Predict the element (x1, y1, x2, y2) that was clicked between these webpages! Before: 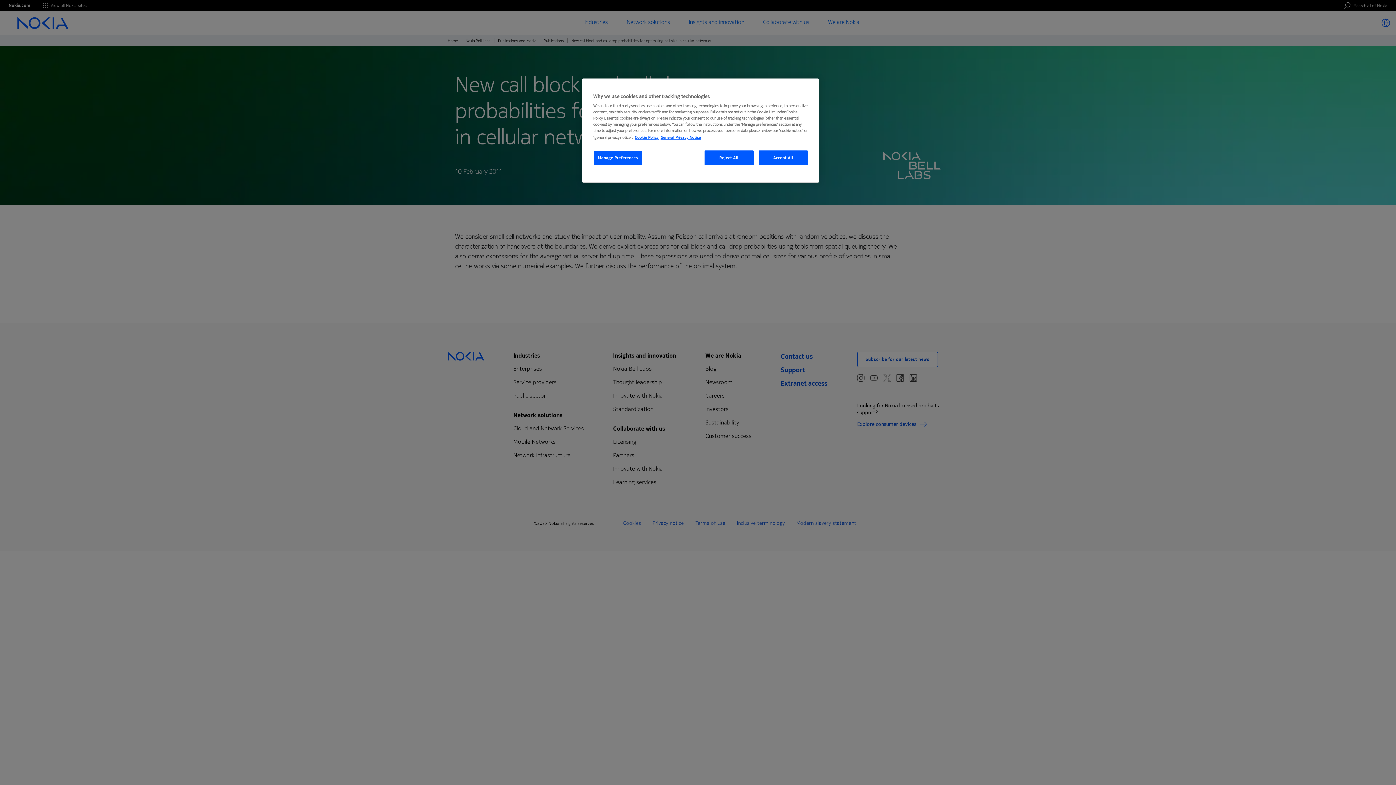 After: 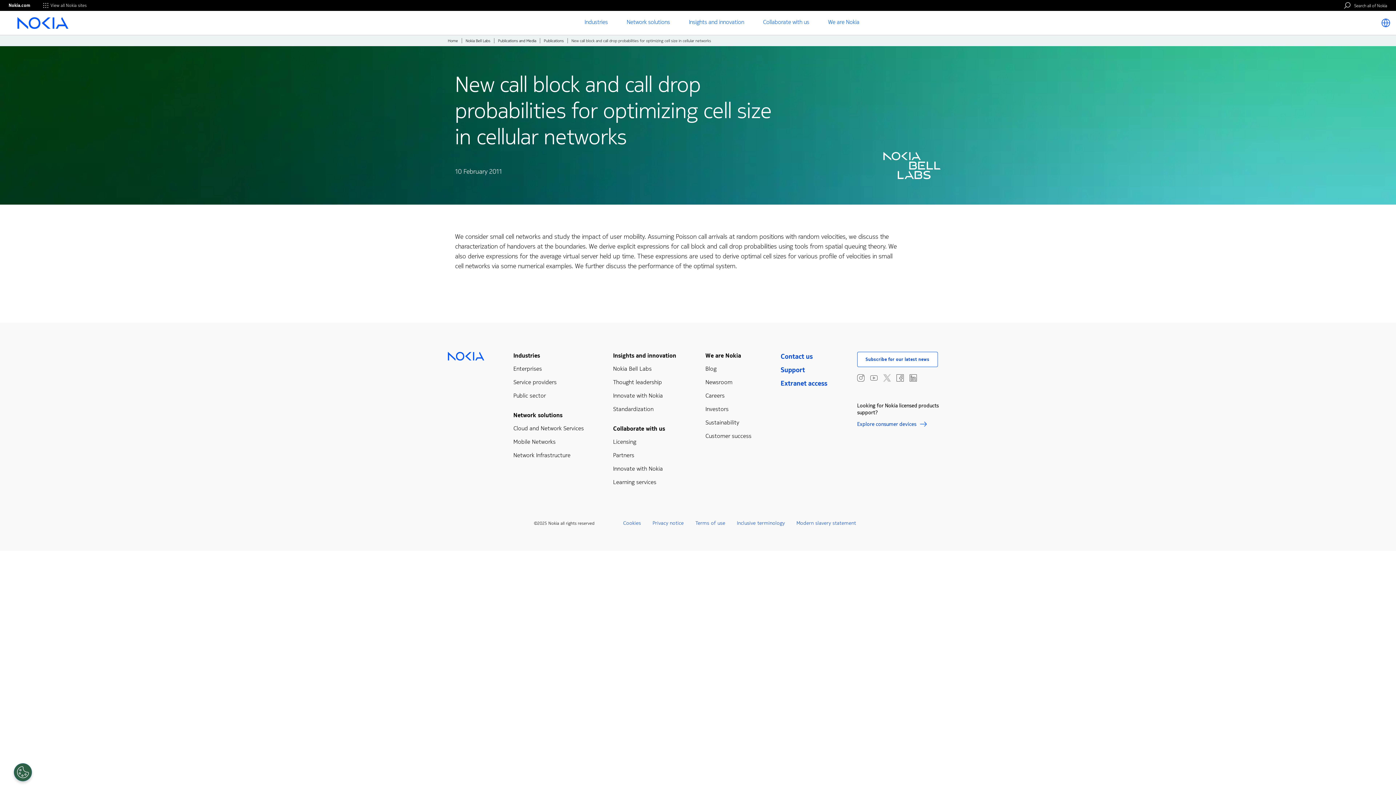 Action: bbox: (758, 150, 808, 165) label: Accept All